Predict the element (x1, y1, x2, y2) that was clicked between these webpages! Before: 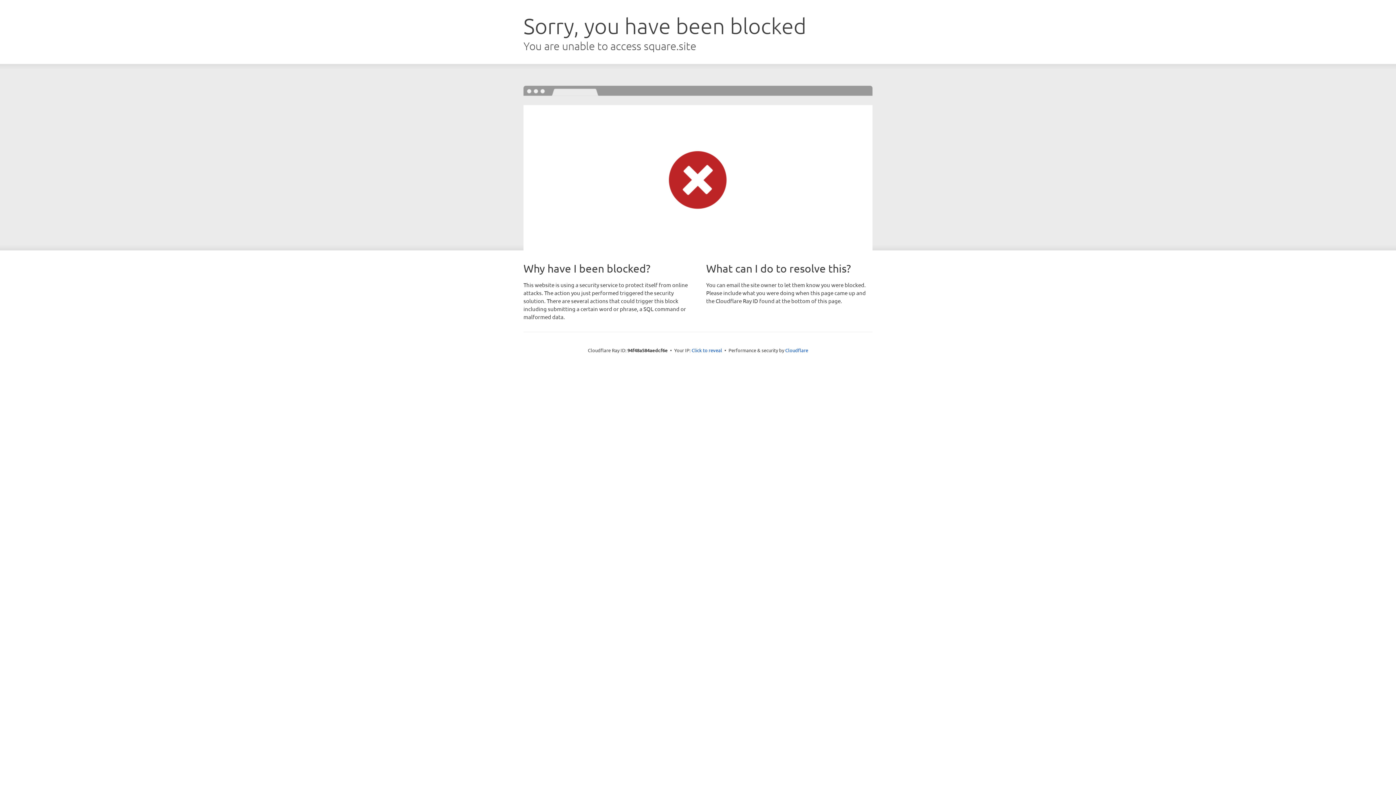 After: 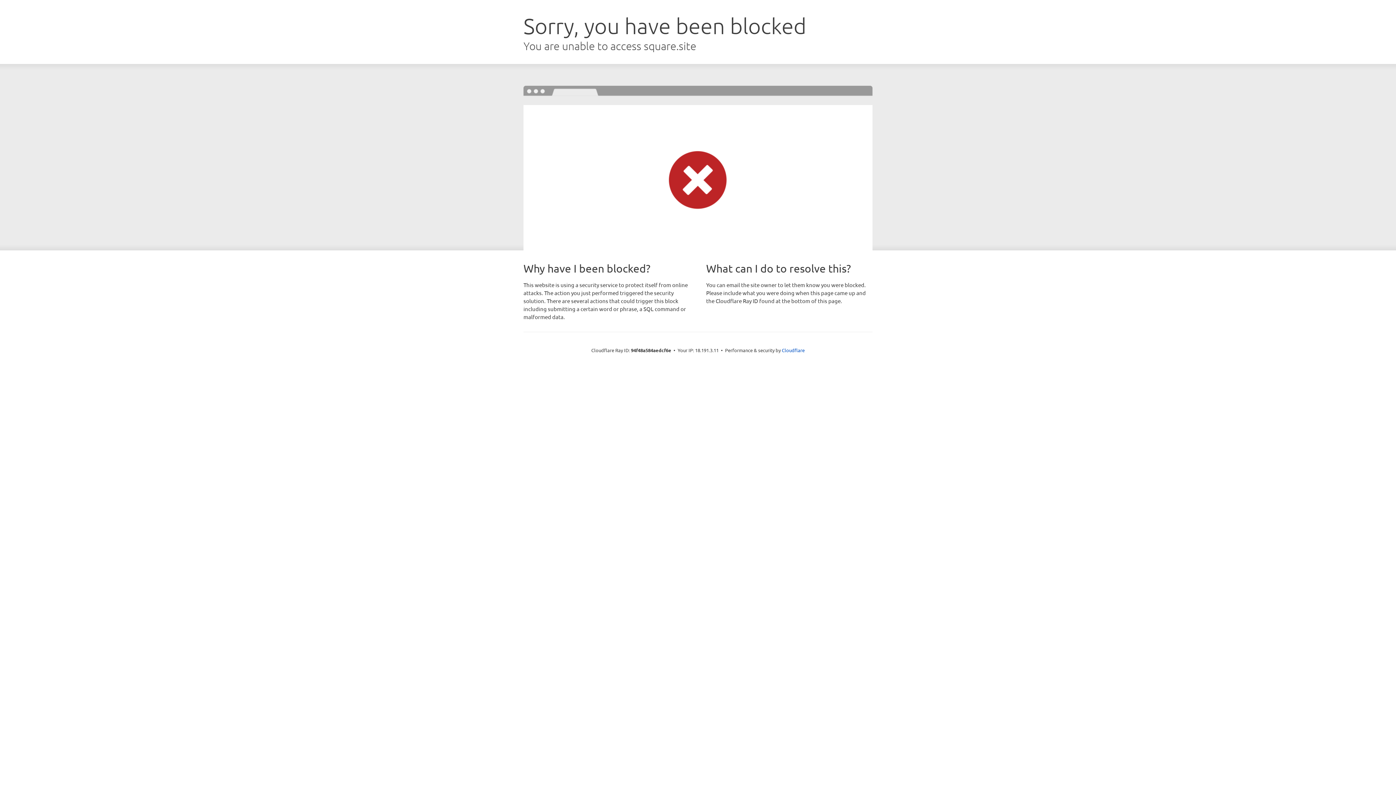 Action: label: Click to reveal bbox: (691, 346, 722, 353)